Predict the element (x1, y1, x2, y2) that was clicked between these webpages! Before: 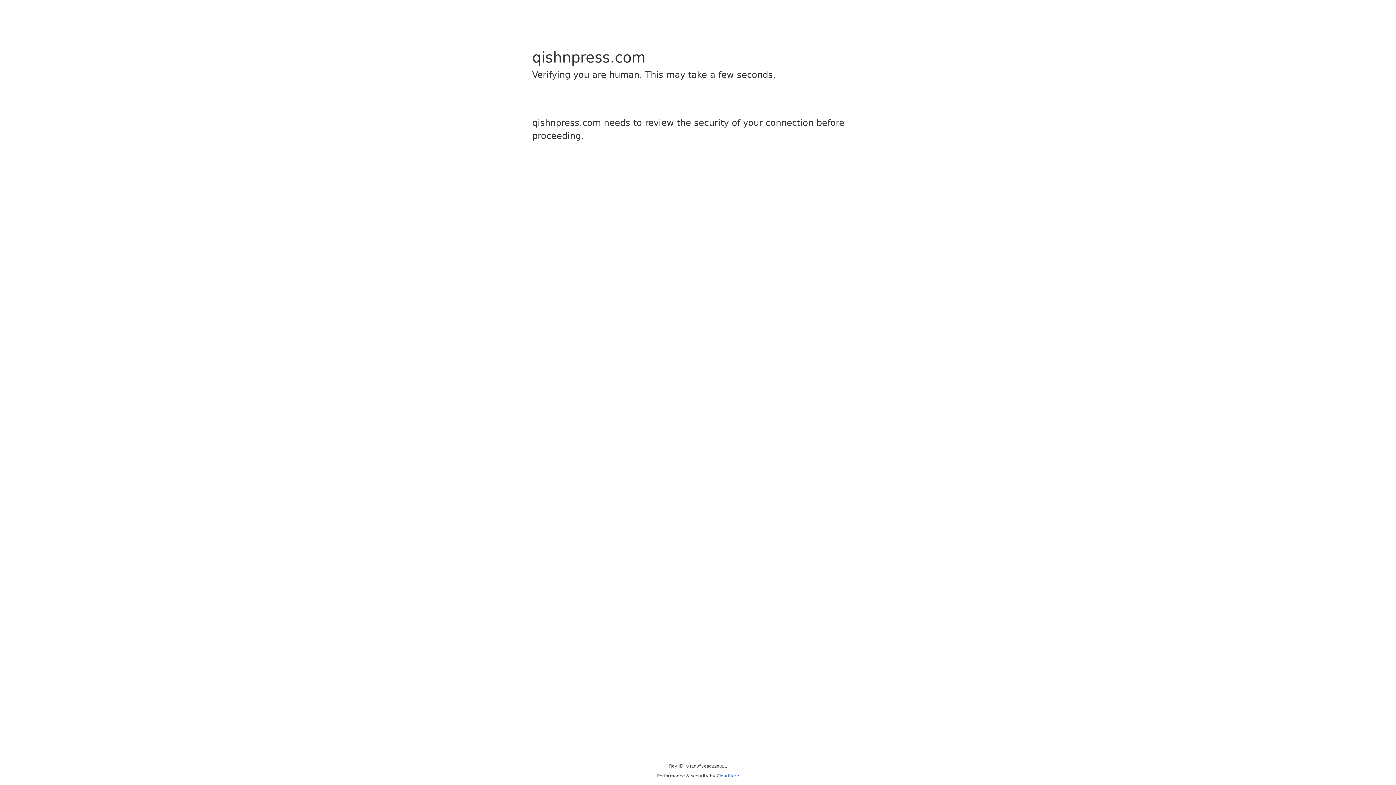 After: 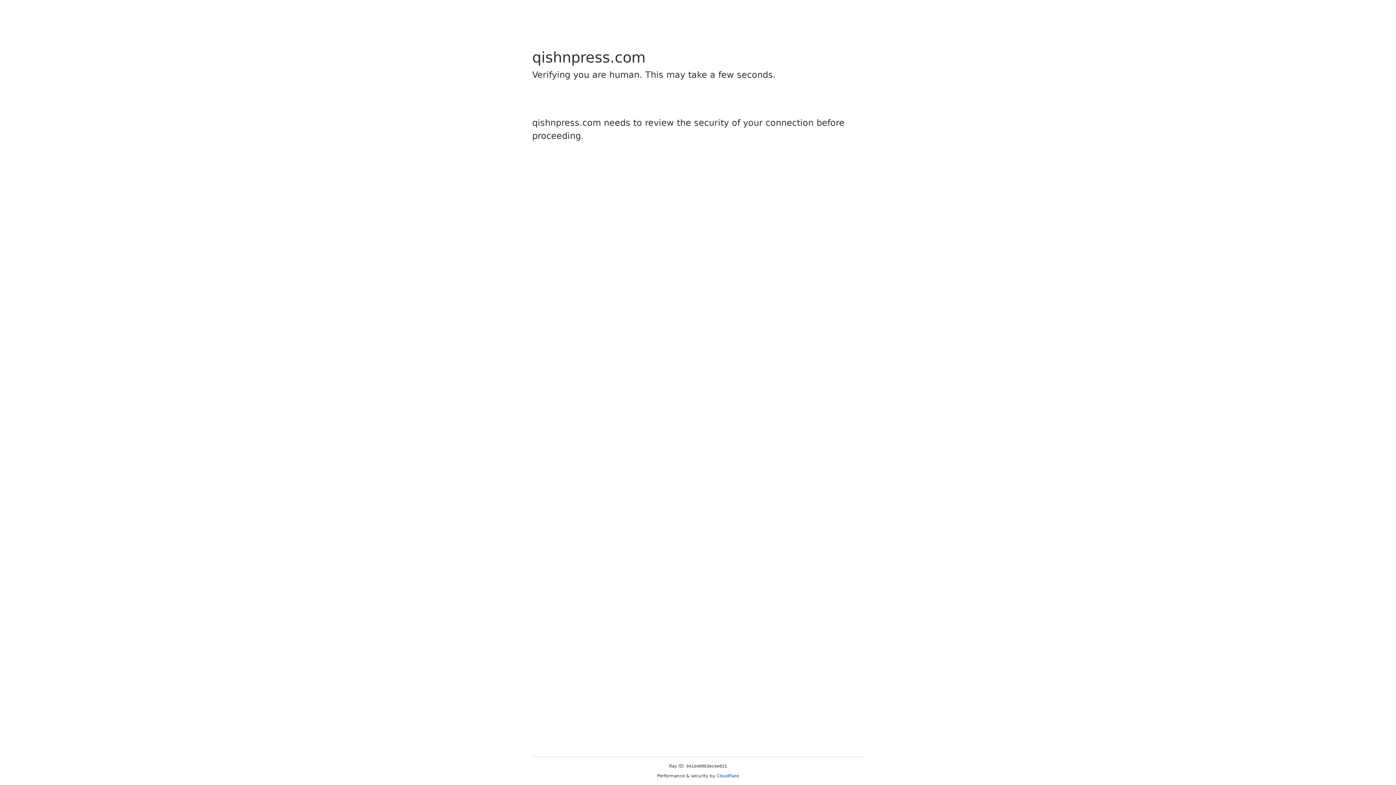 Action: label: Cloudflare bbox: (716, 773, 739, 778)